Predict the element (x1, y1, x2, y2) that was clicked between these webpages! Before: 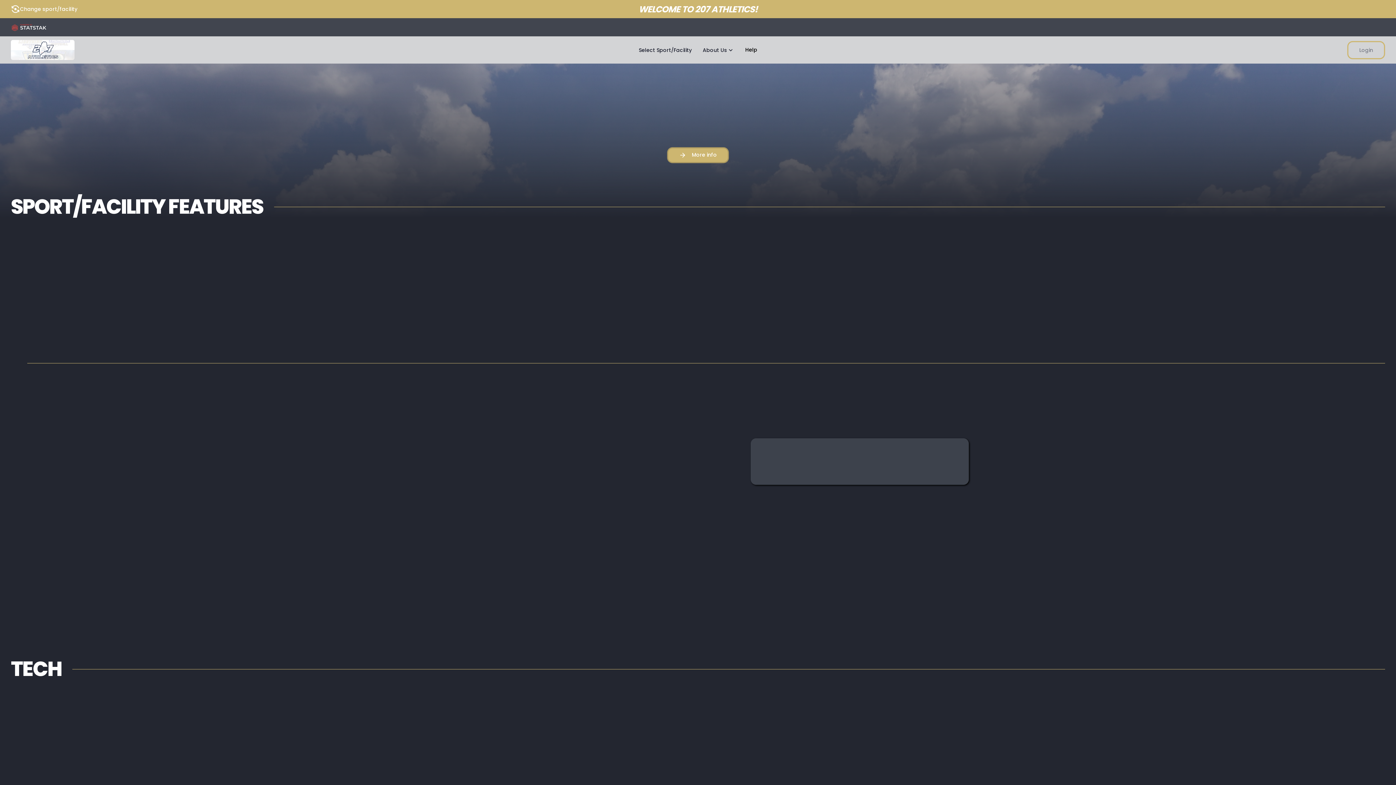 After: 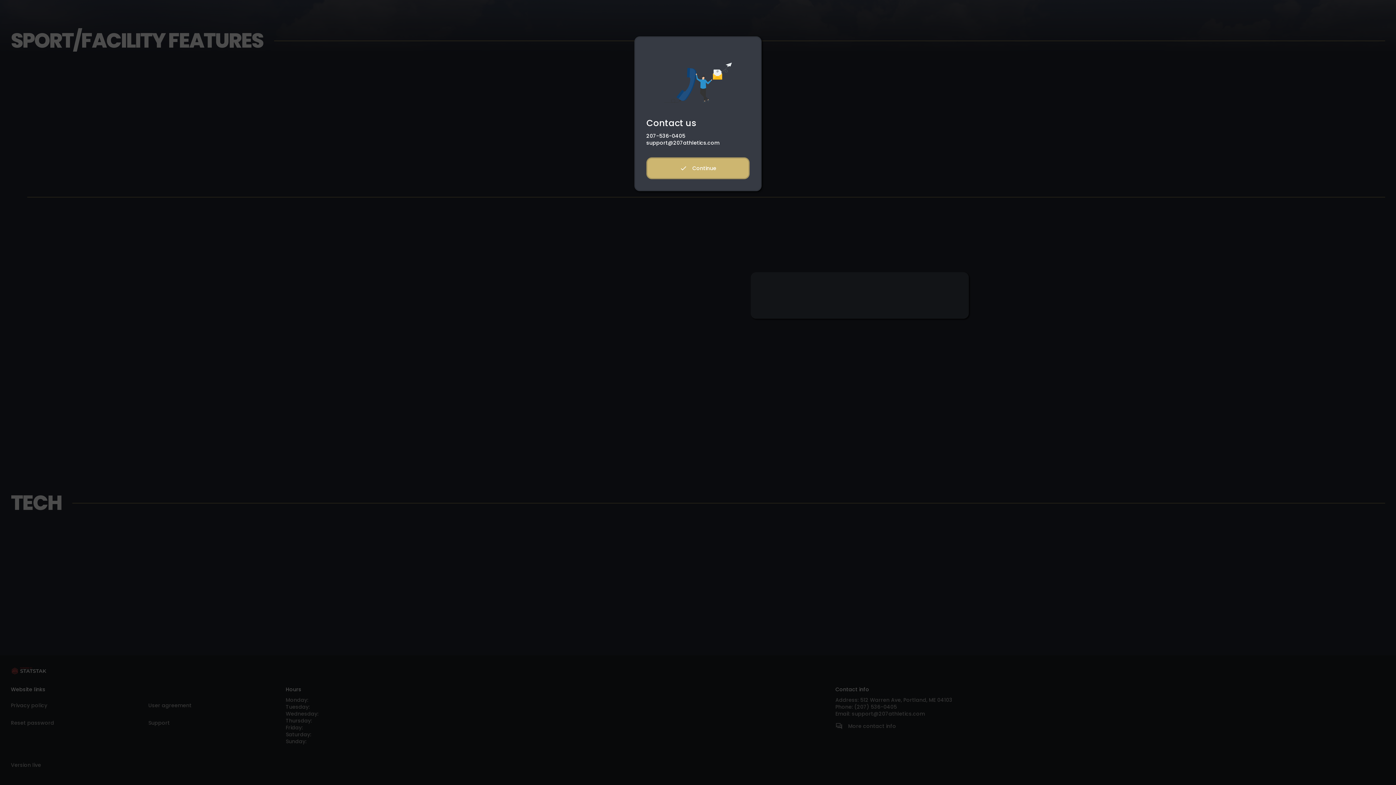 Action: label: question_answer bbox: (285, 733, 293, 740)